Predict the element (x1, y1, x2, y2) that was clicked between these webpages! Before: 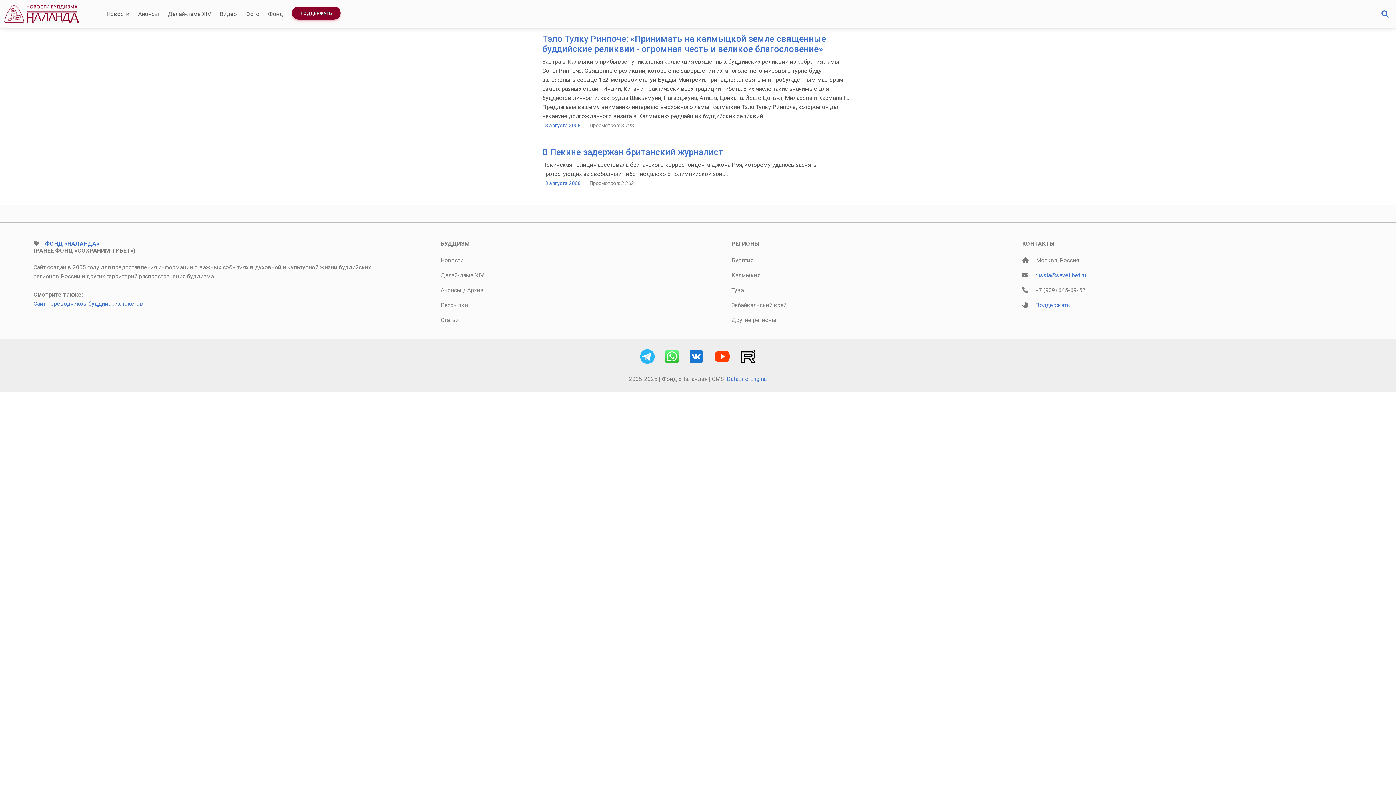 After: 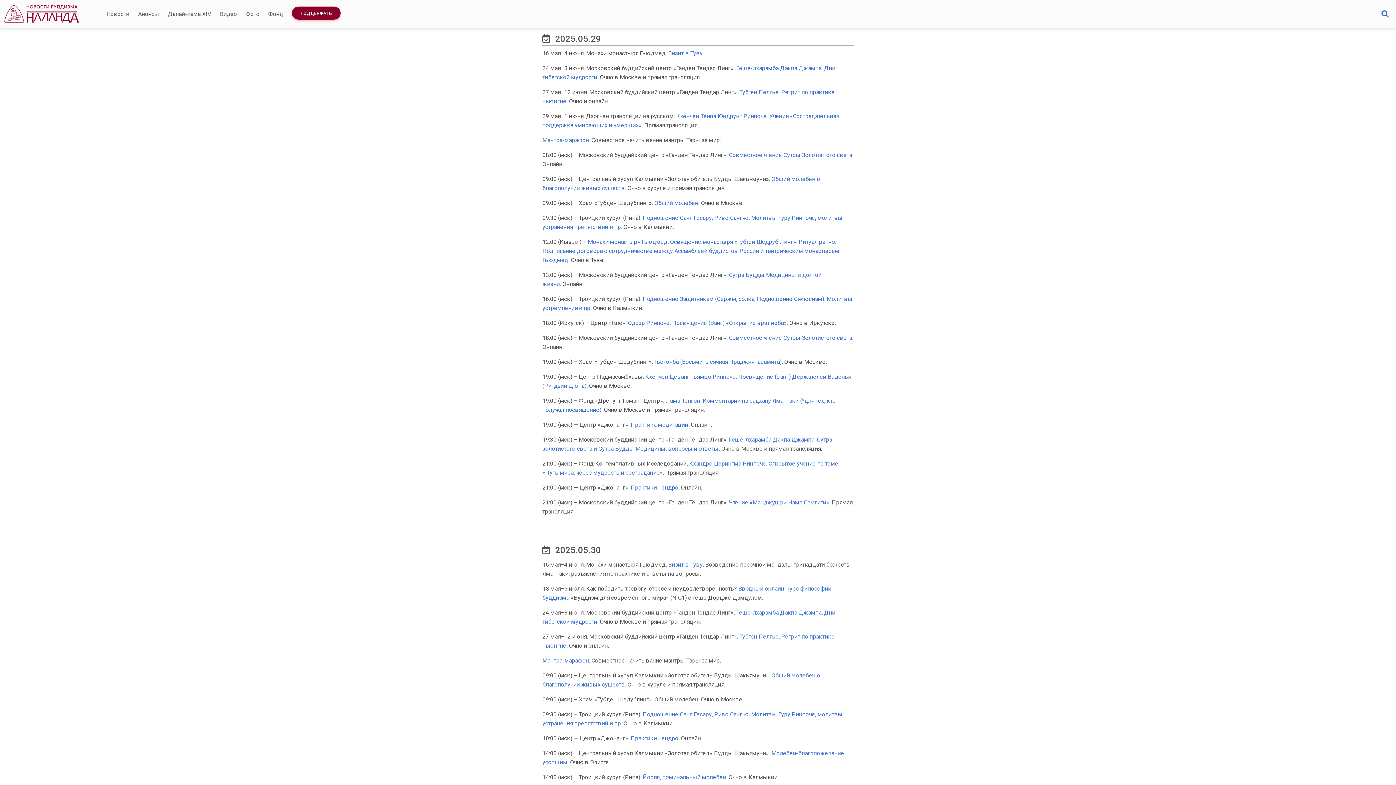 Action: bbox: (440, 286, 461, 293) label: Анонсы